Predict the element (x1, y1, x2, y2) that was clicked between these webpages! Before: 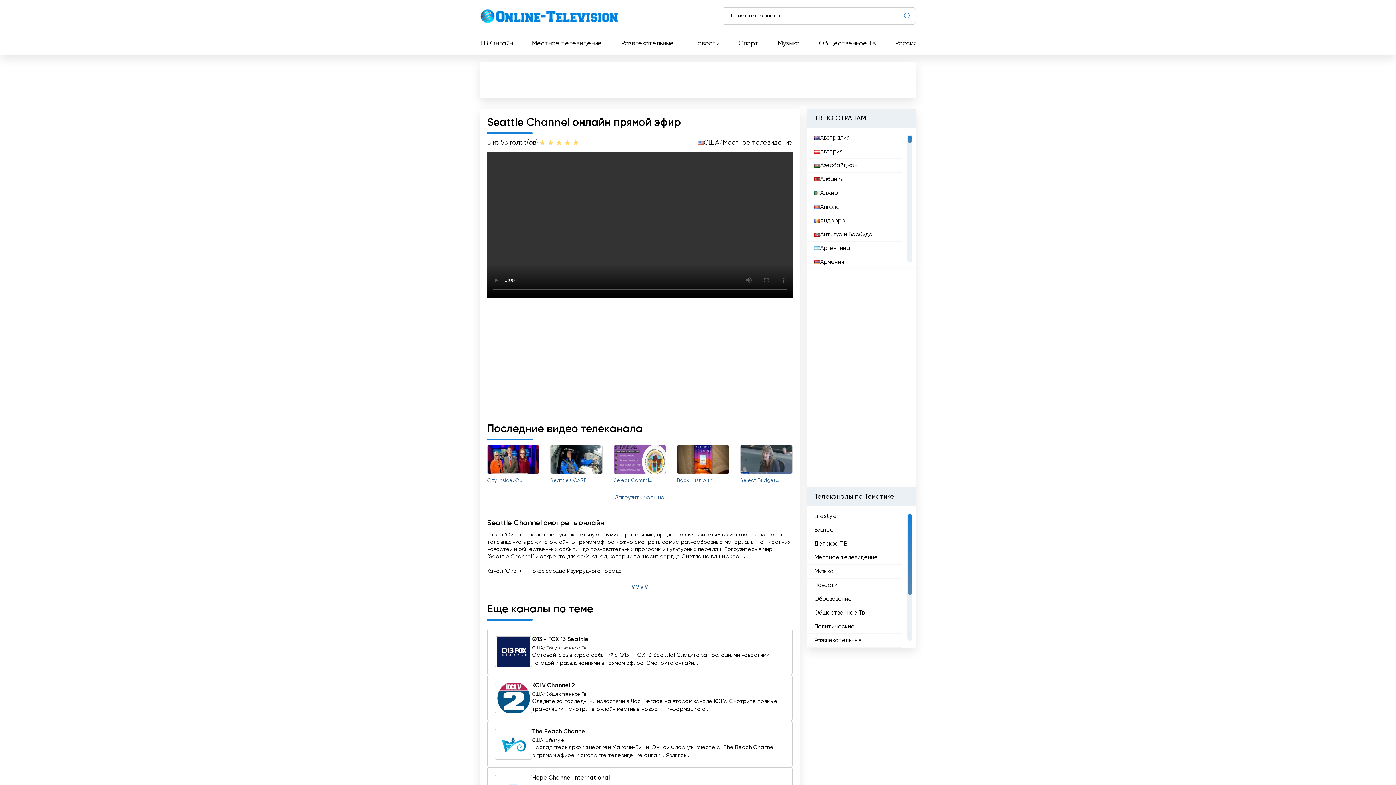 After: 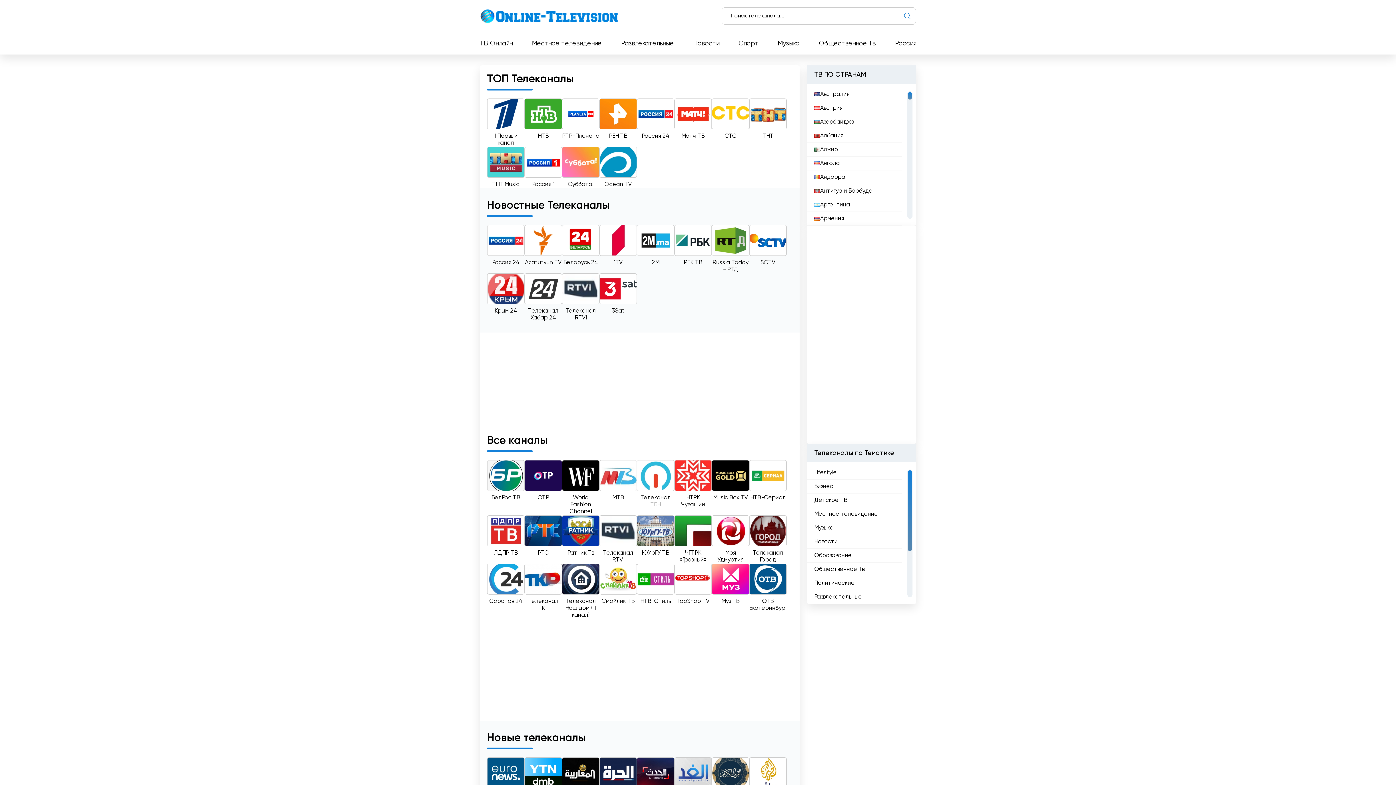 Action: bbox: (480, 13, 625, 18)